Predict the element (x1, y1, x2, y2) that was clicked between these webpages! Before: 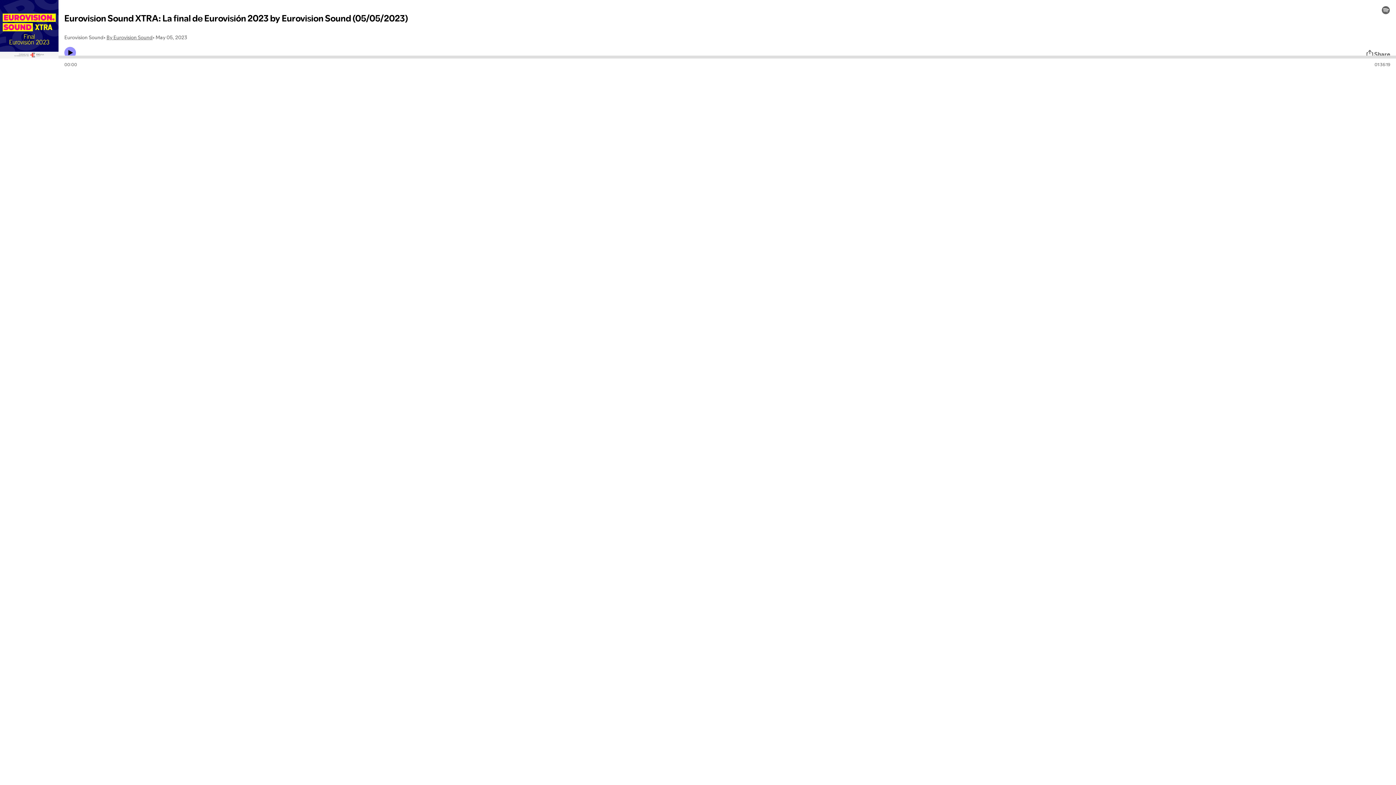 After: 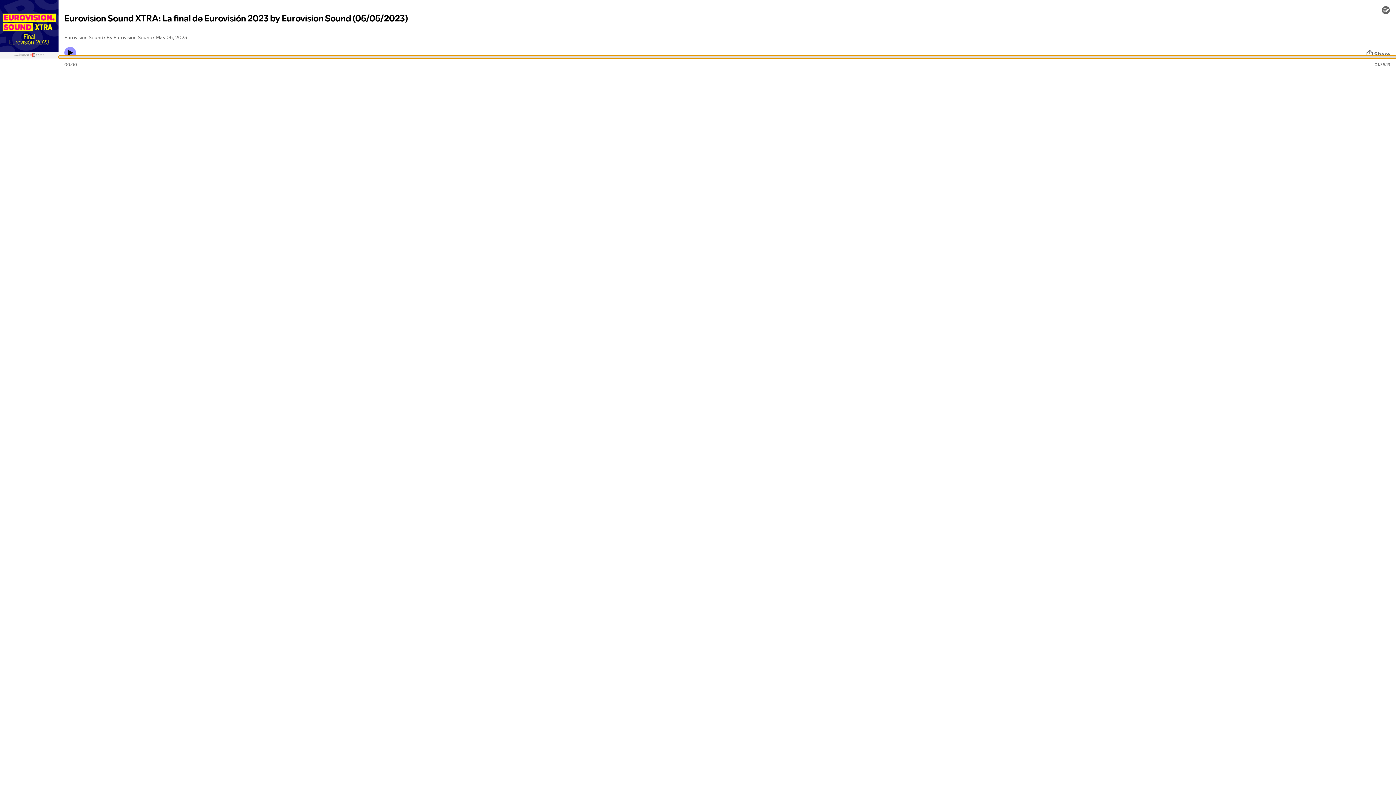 Action: label: Audio seek bar bbox: (58, 55, 1396, 58)